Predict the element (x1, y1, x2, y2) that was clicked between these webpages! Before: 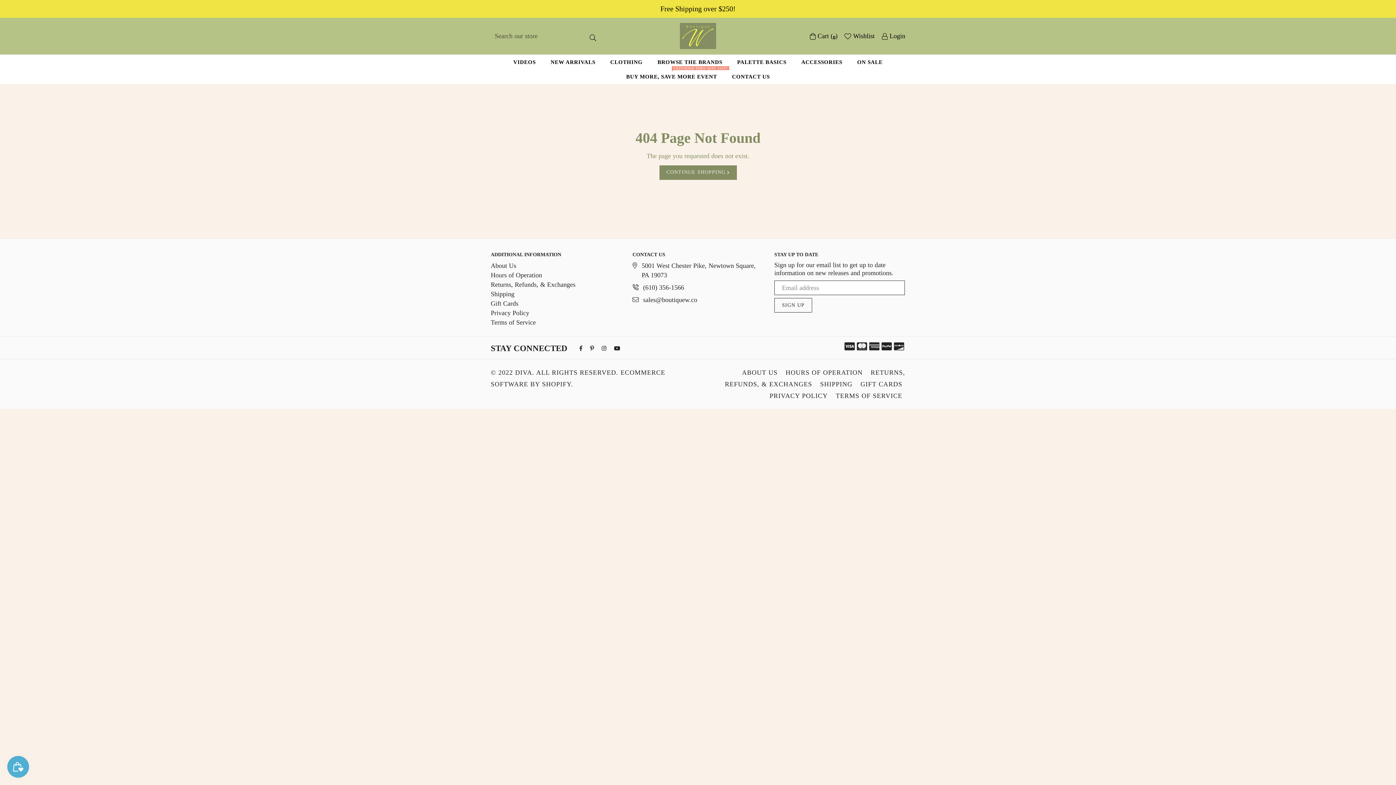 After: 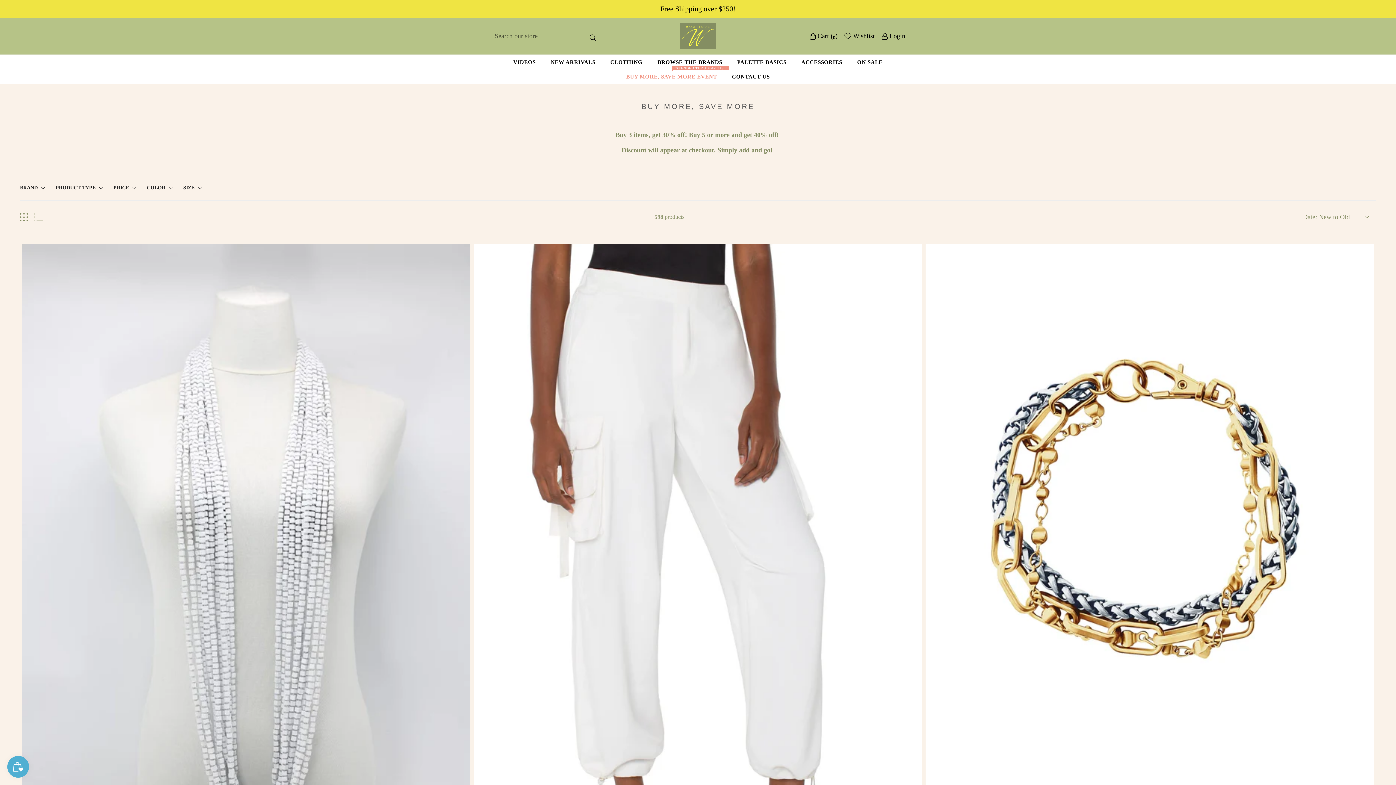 Action: label: BUY MORE, SAVE MORE EVENT
EXTENDED THRU MAY 31ST! bbox: (619, 69, 723, 84)